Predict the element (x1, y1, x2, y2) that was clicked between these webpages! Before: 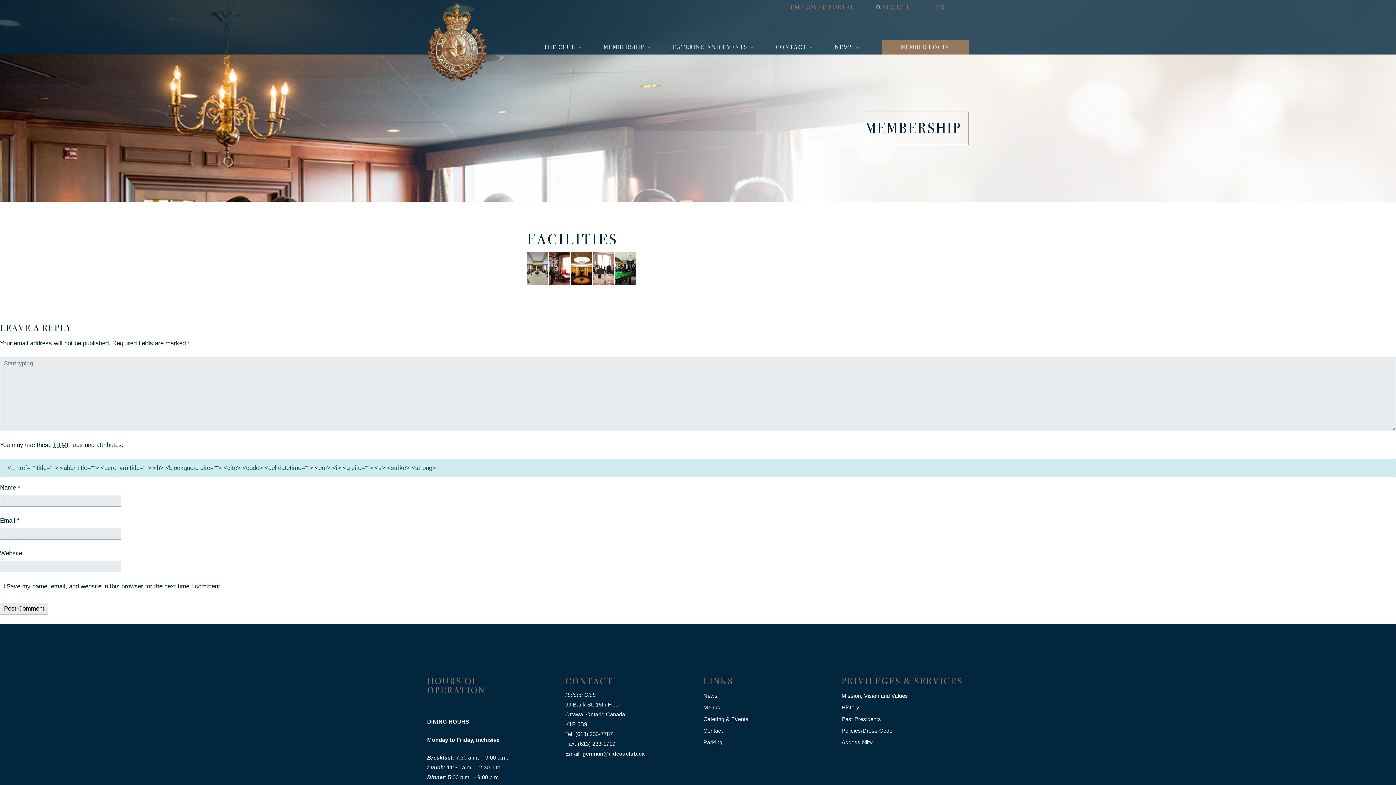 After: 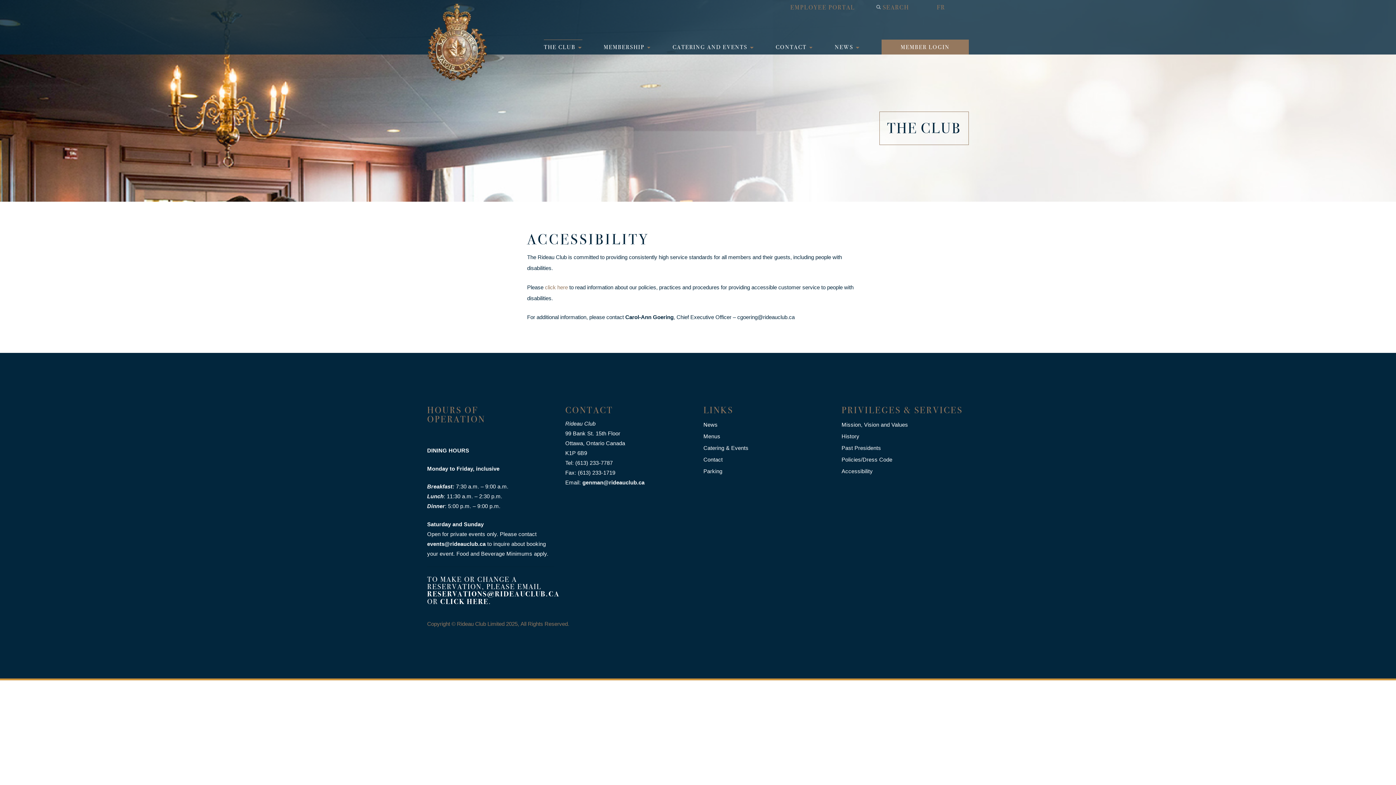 Action: bbox: (841, 738, 880, 749) label: Accessibility